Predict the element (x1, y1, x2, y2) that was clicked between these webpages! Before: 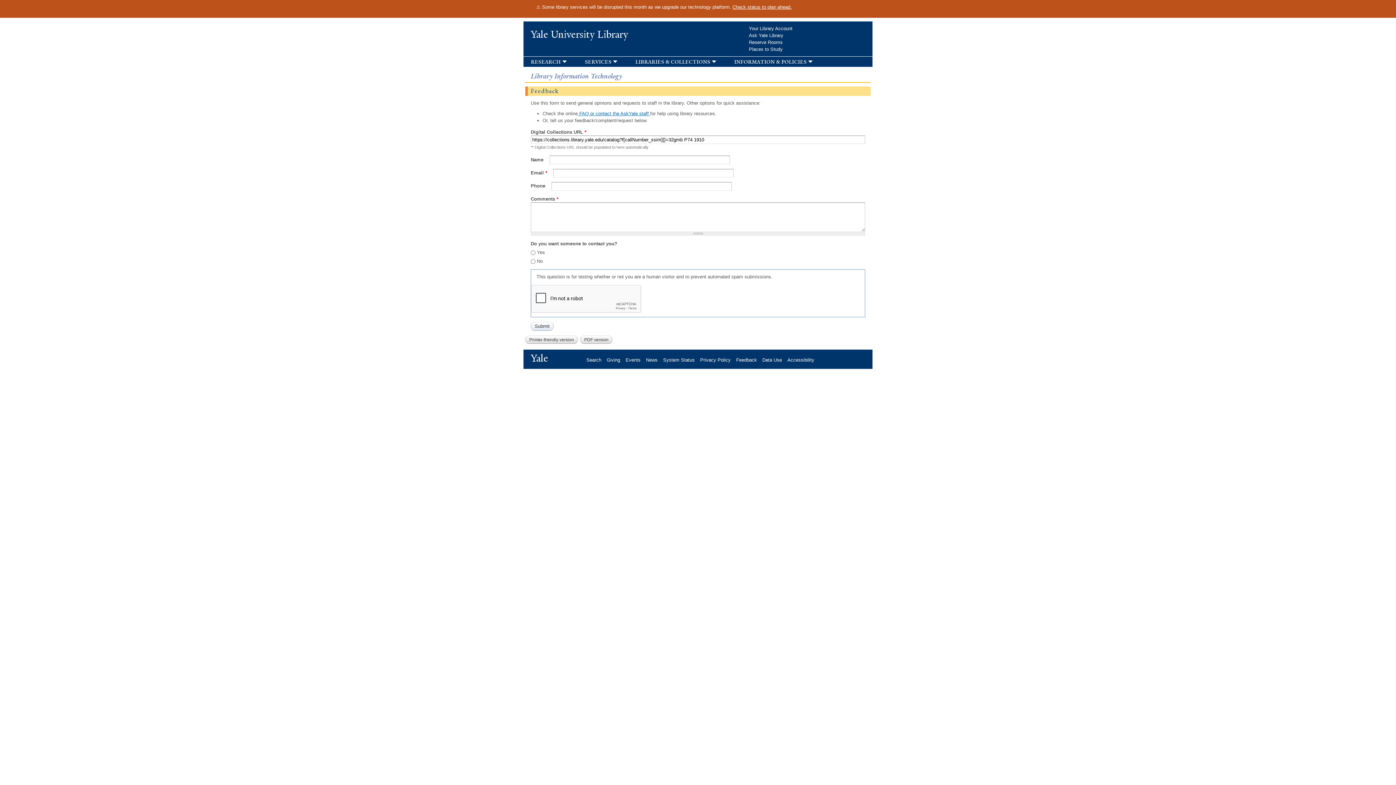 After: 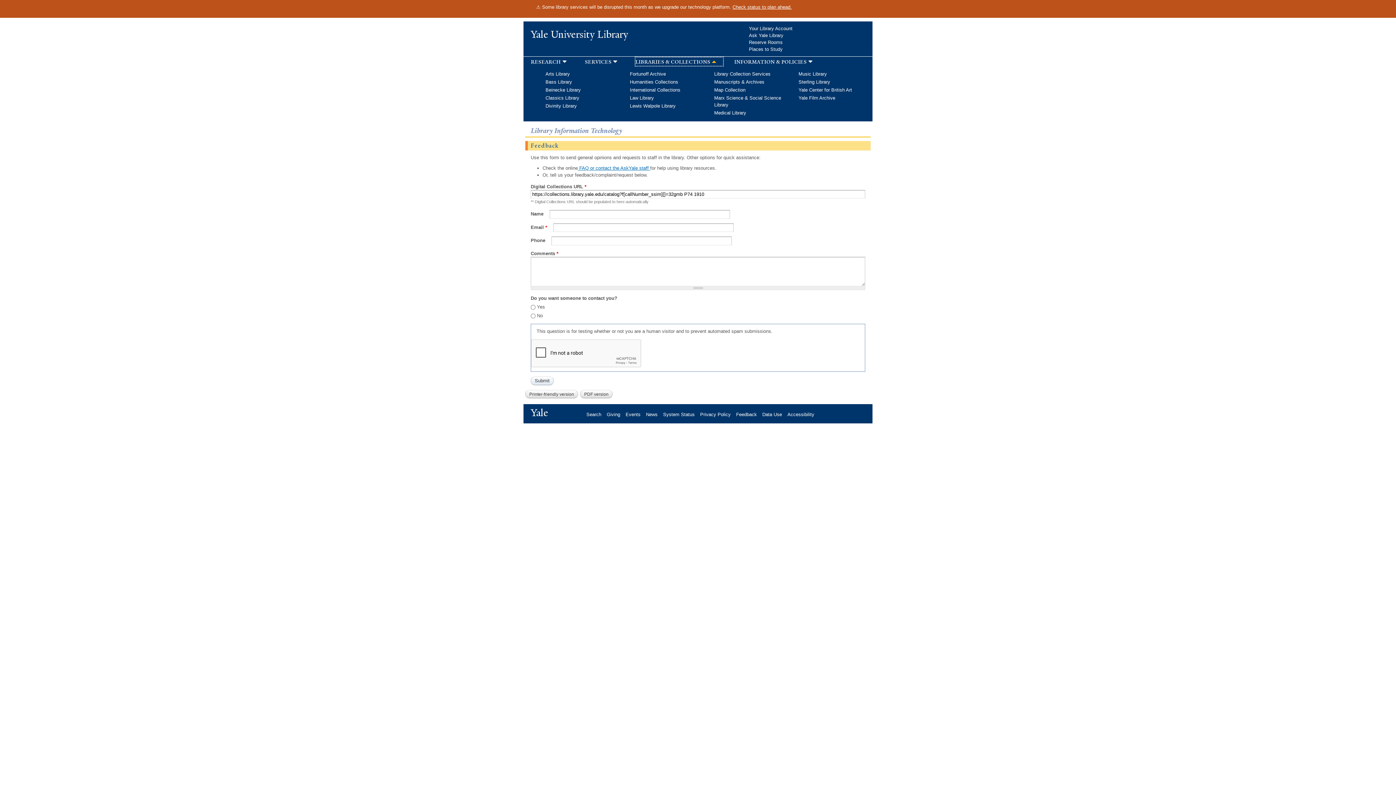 Action: bbox: (635, 57, 723, 65) label: libraries & collections